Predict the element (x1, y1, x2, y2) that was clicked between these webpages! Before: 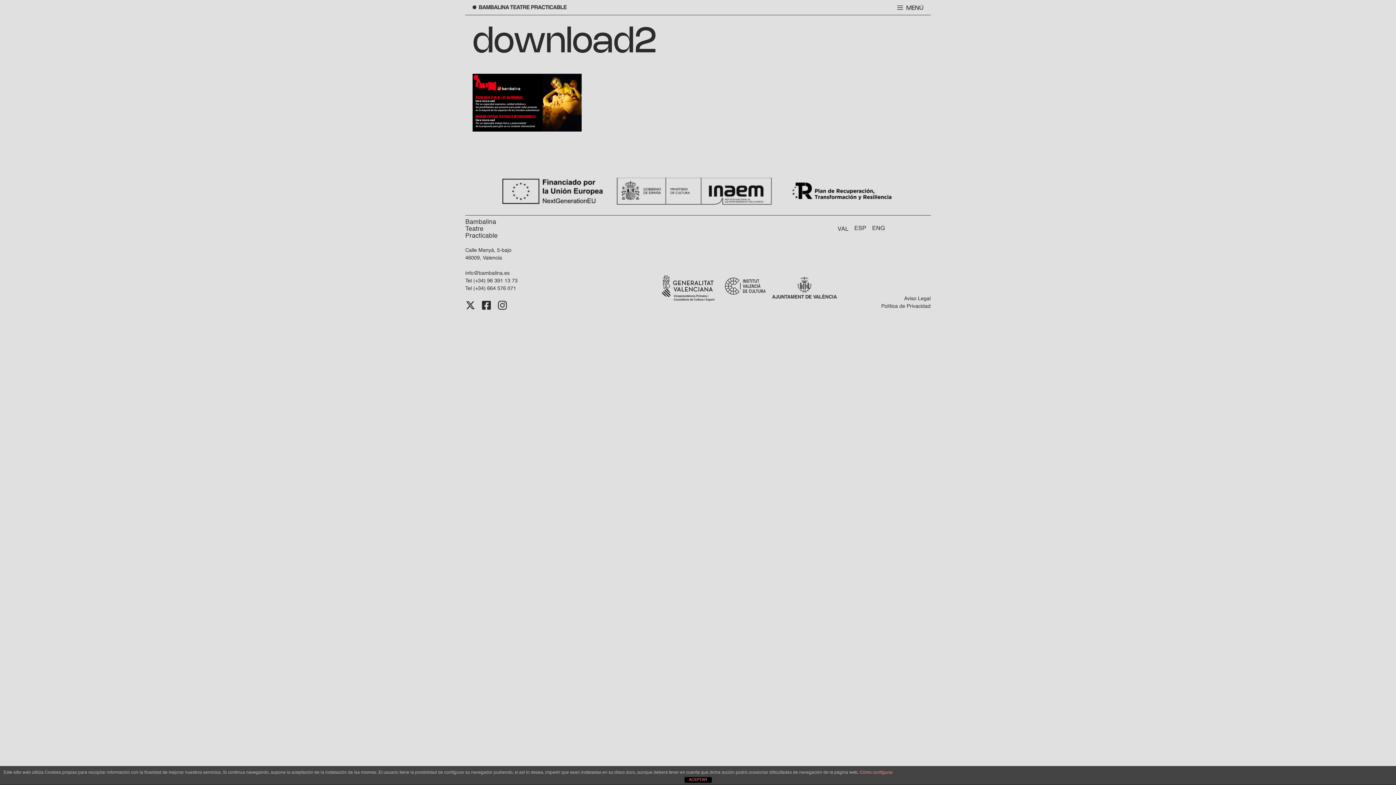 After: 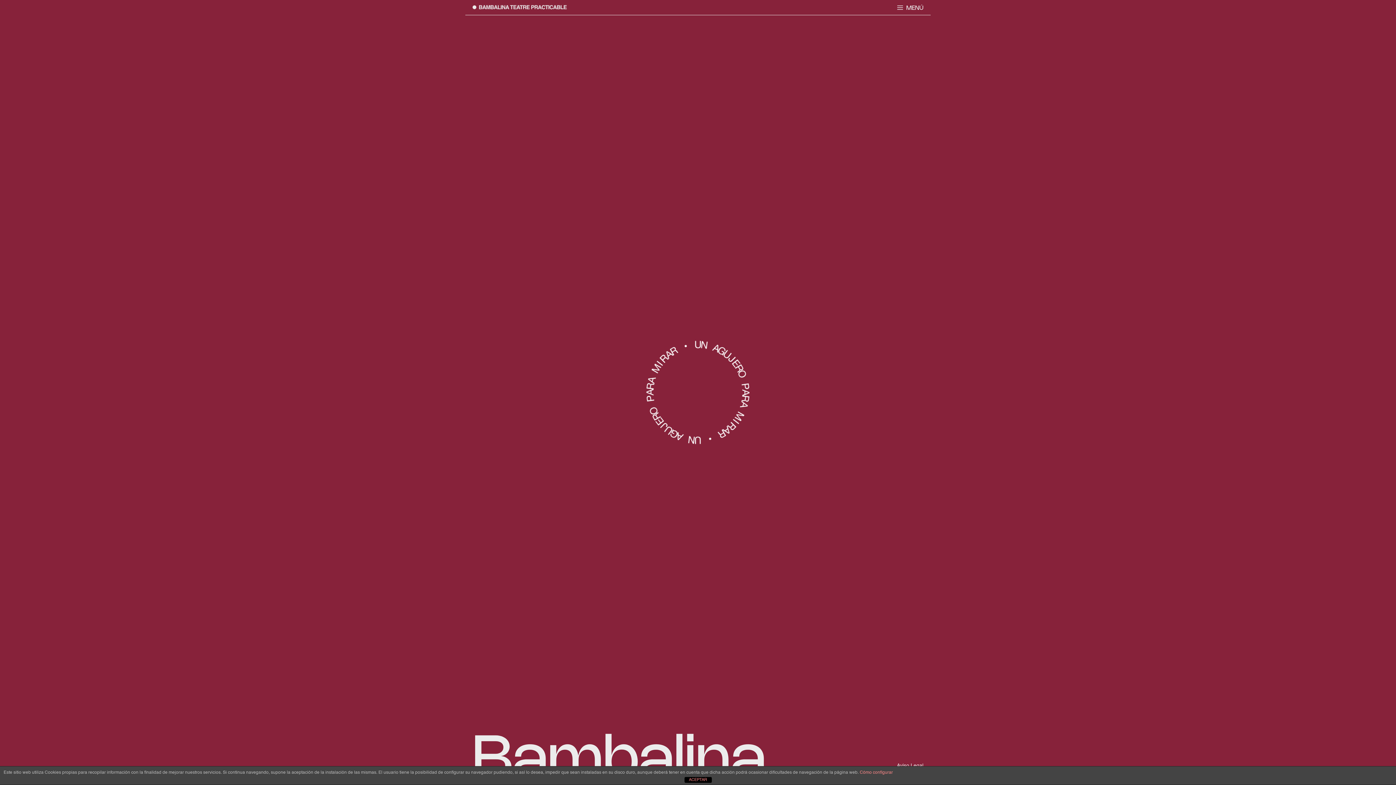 Action: bbox: (472, 4, 567, 9)